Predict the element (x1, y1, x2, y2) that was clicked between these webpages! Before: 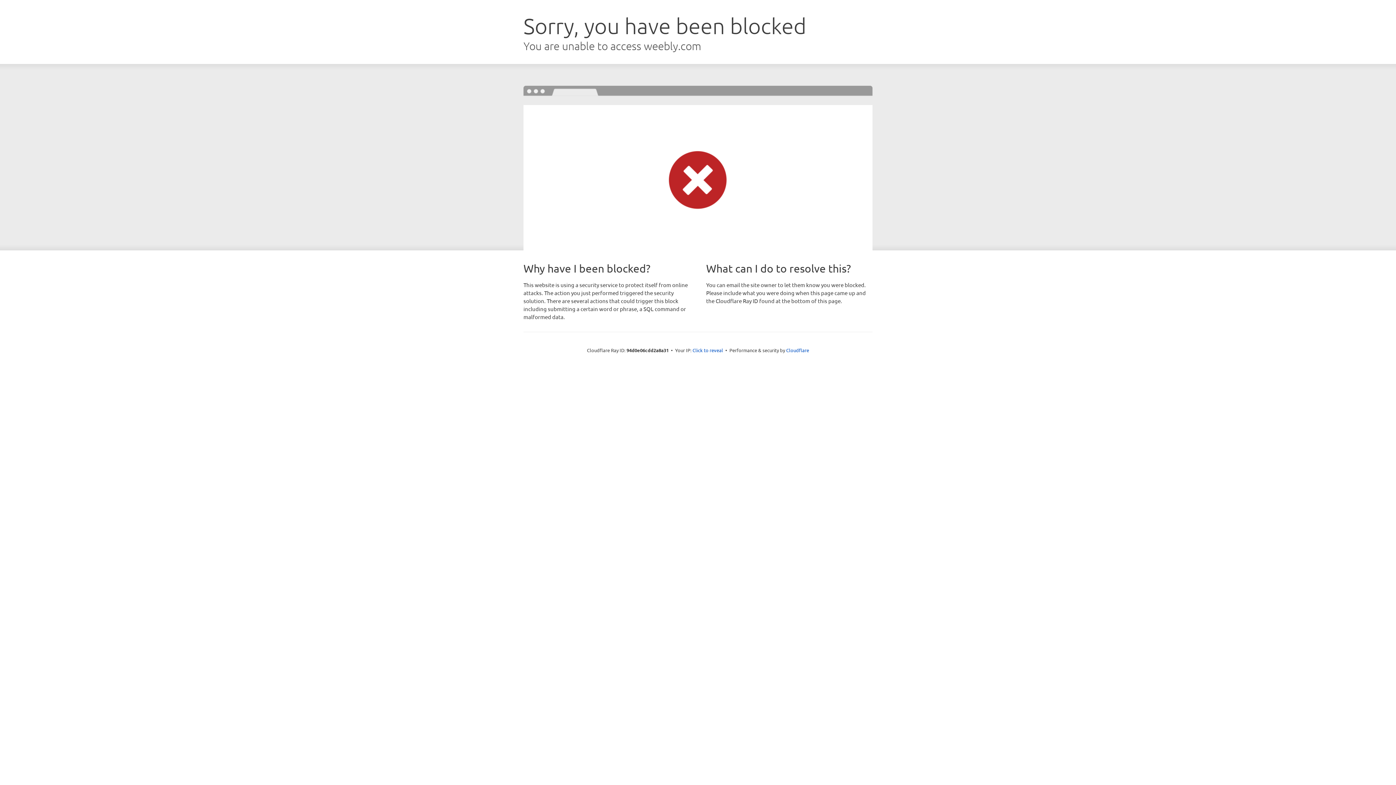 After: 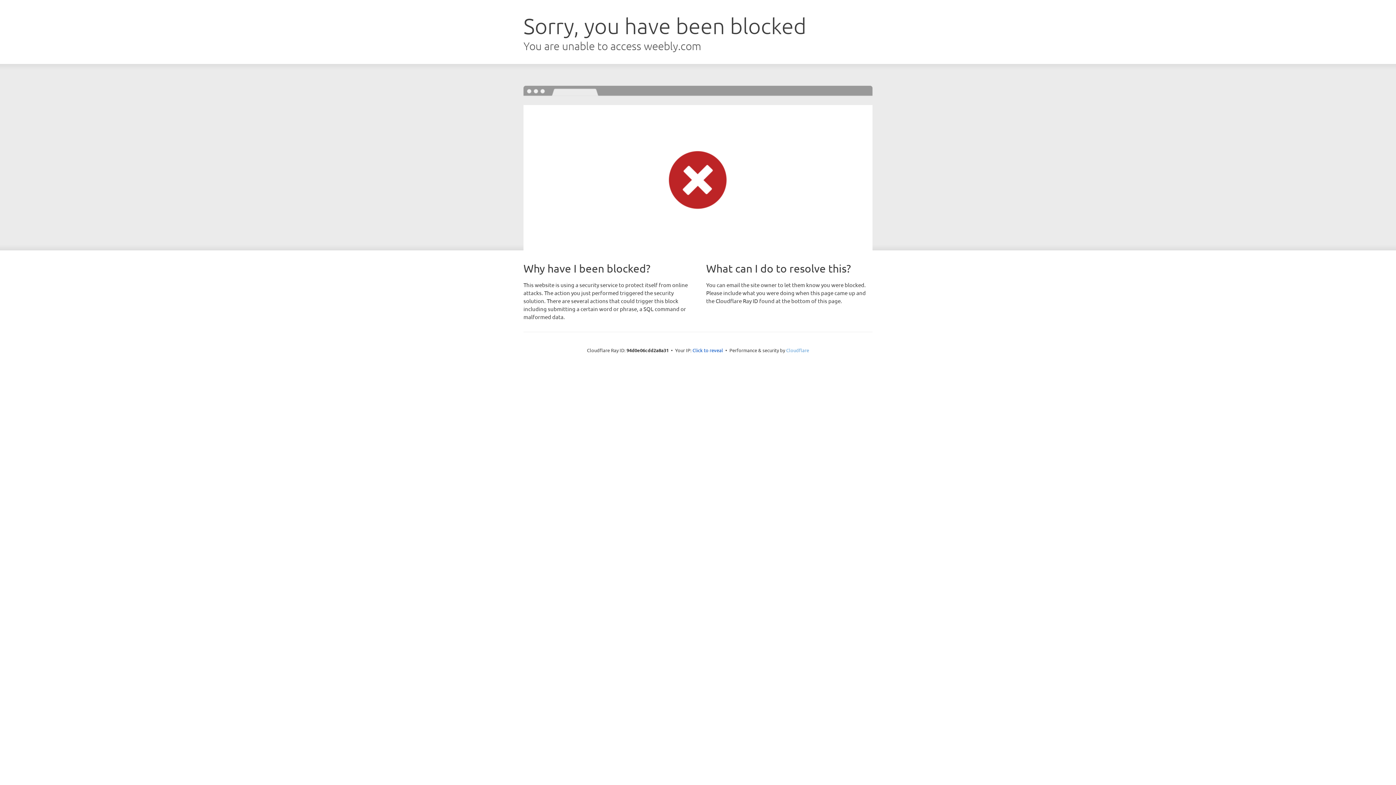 Action: label: Cloudflare bbox: (786, 347, 809, 353)